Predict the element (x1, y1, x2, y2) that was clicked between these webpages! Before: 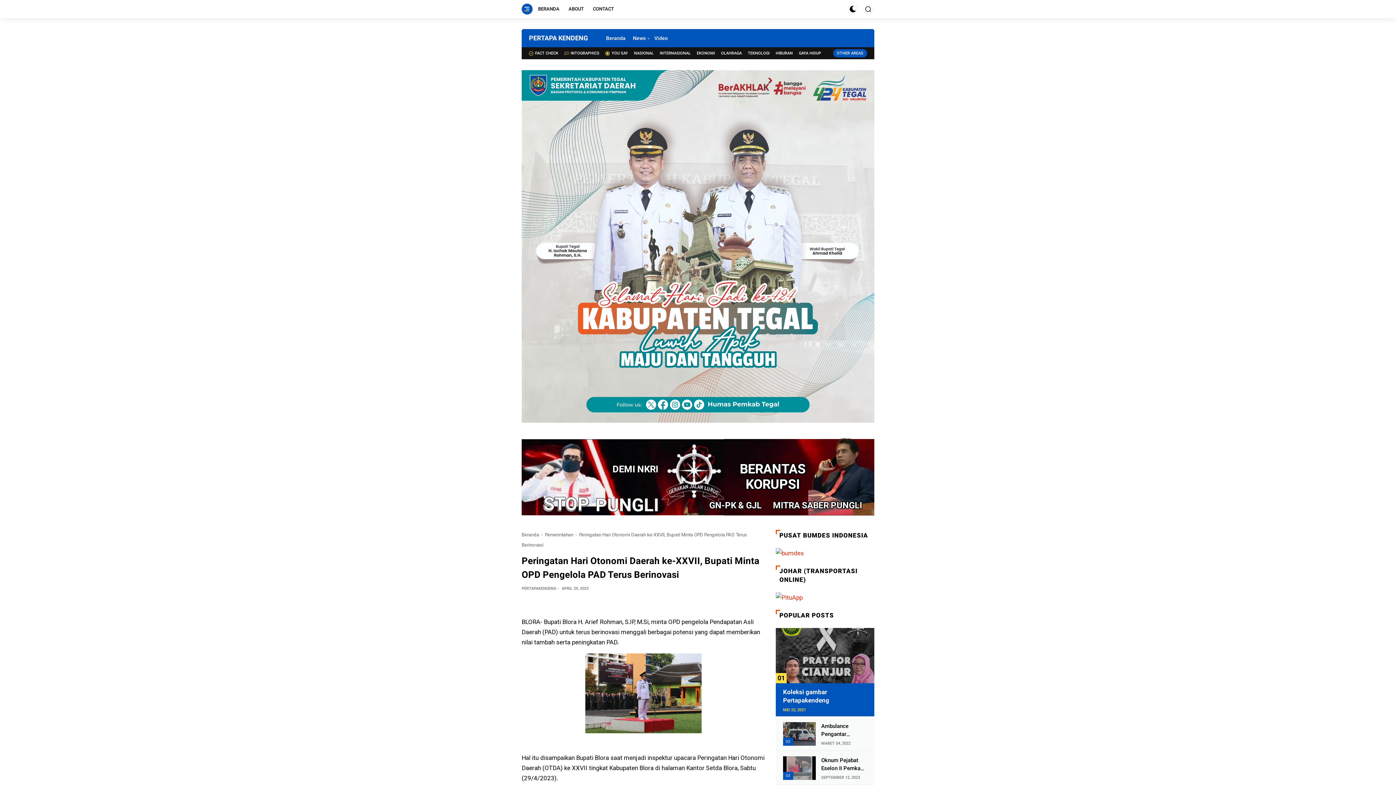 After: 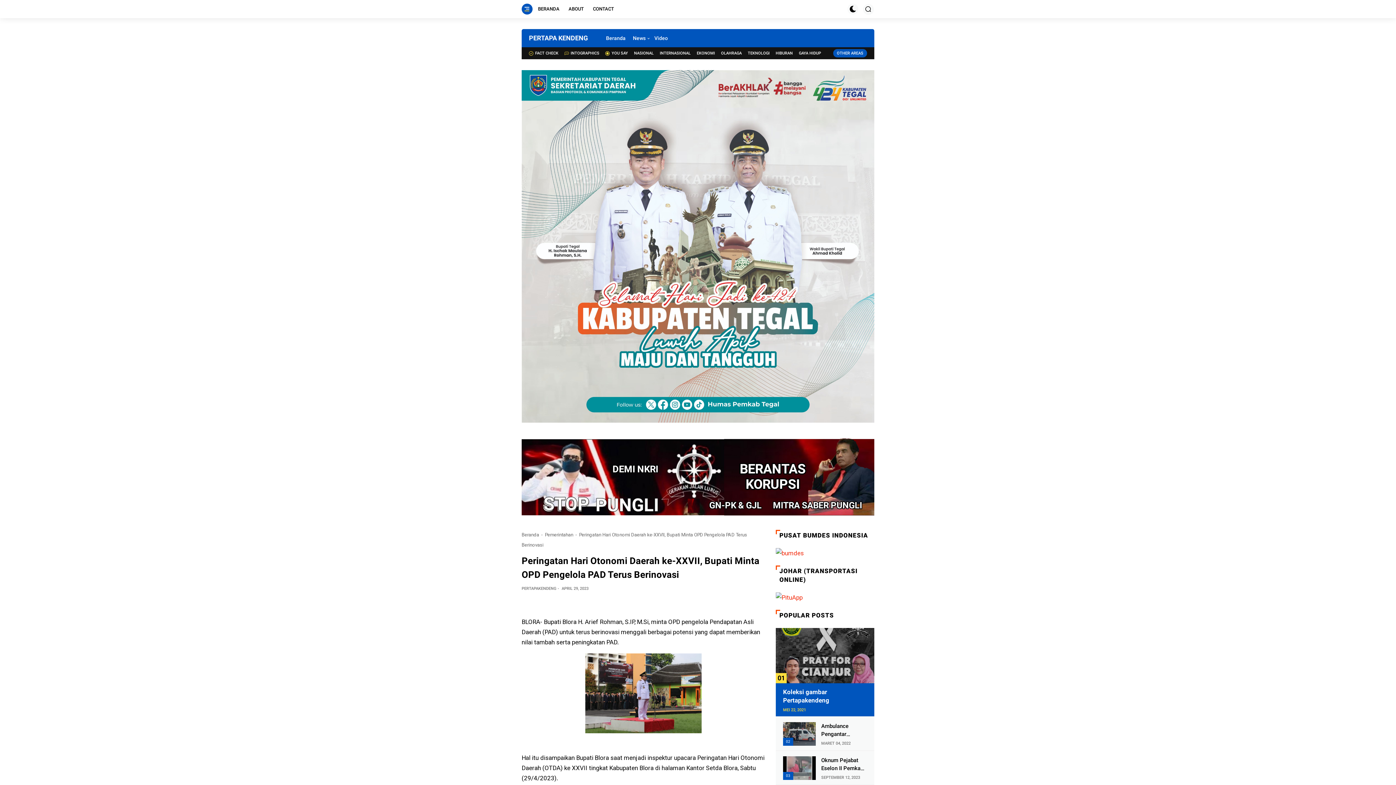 Action: label: INTOGRAPHICS bbox: (564, 50, 599, 55)